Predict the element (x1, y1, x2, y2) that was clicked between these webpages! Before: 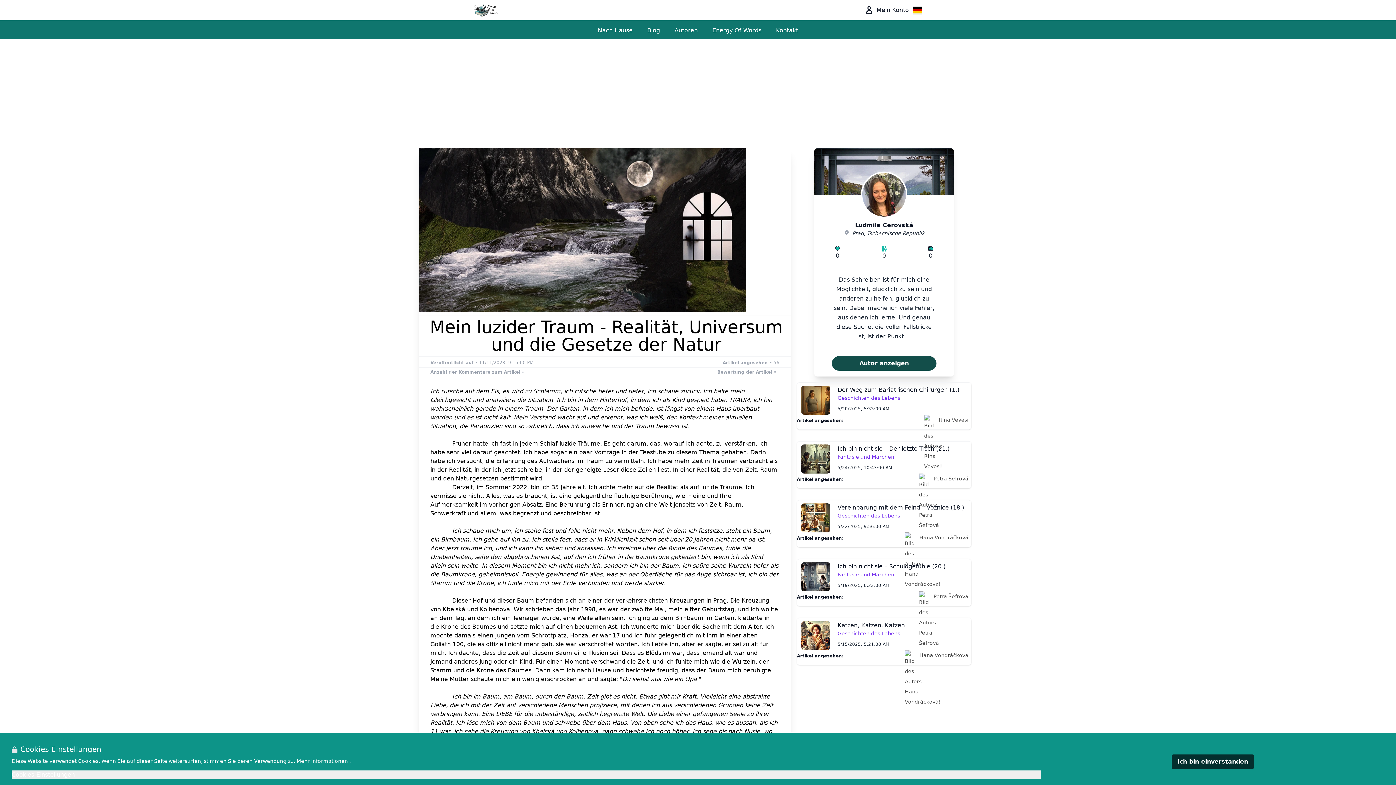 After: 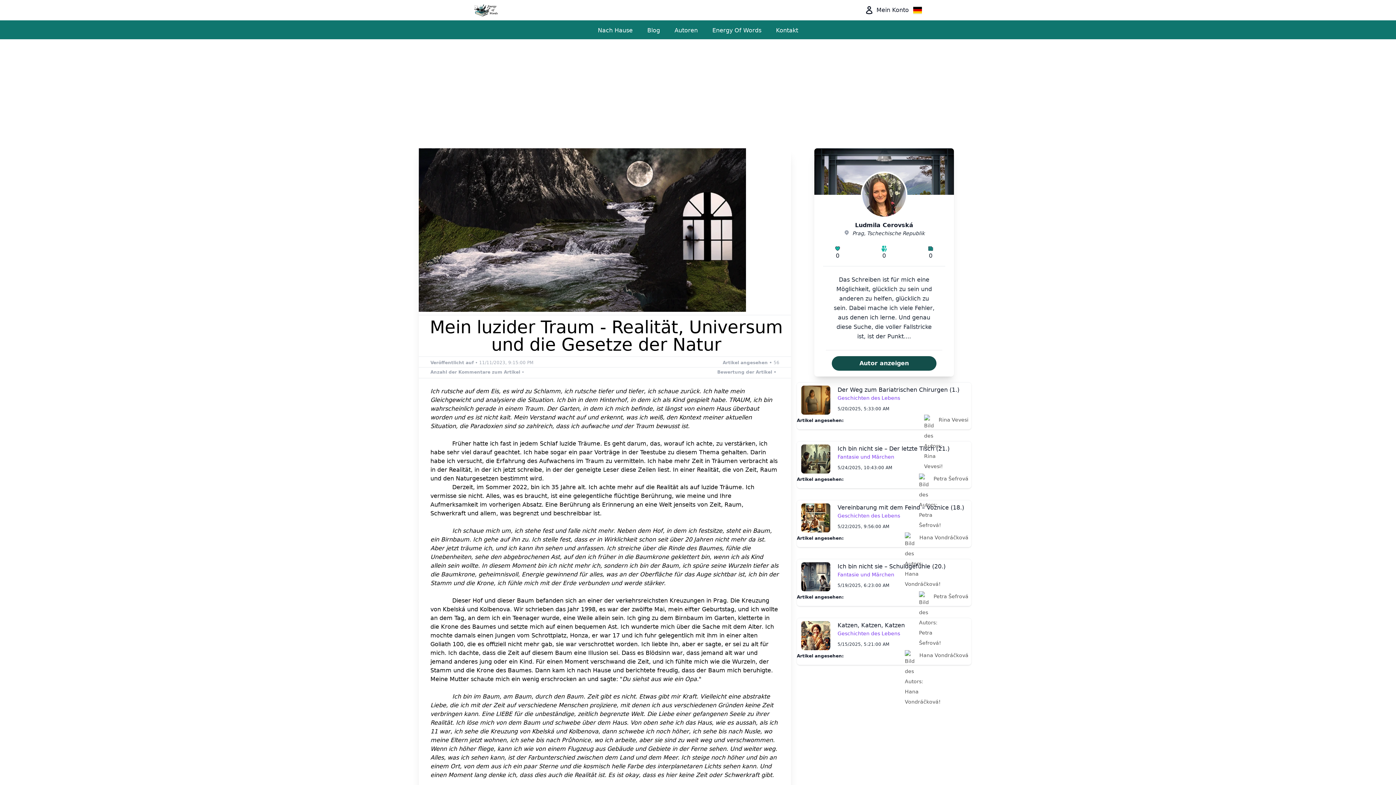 Action: bbox: (1172, 754, 1254, 769) label: Ich bin einverstanden